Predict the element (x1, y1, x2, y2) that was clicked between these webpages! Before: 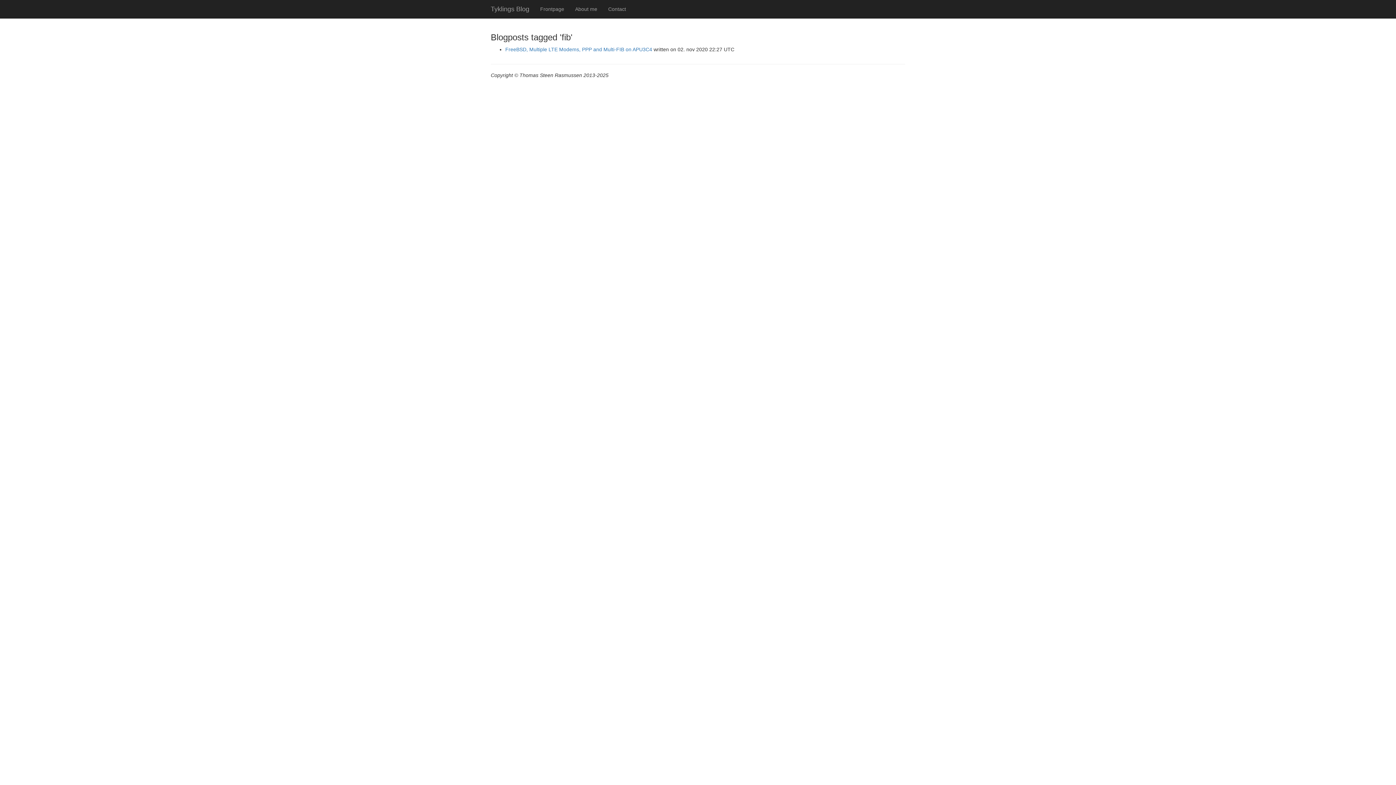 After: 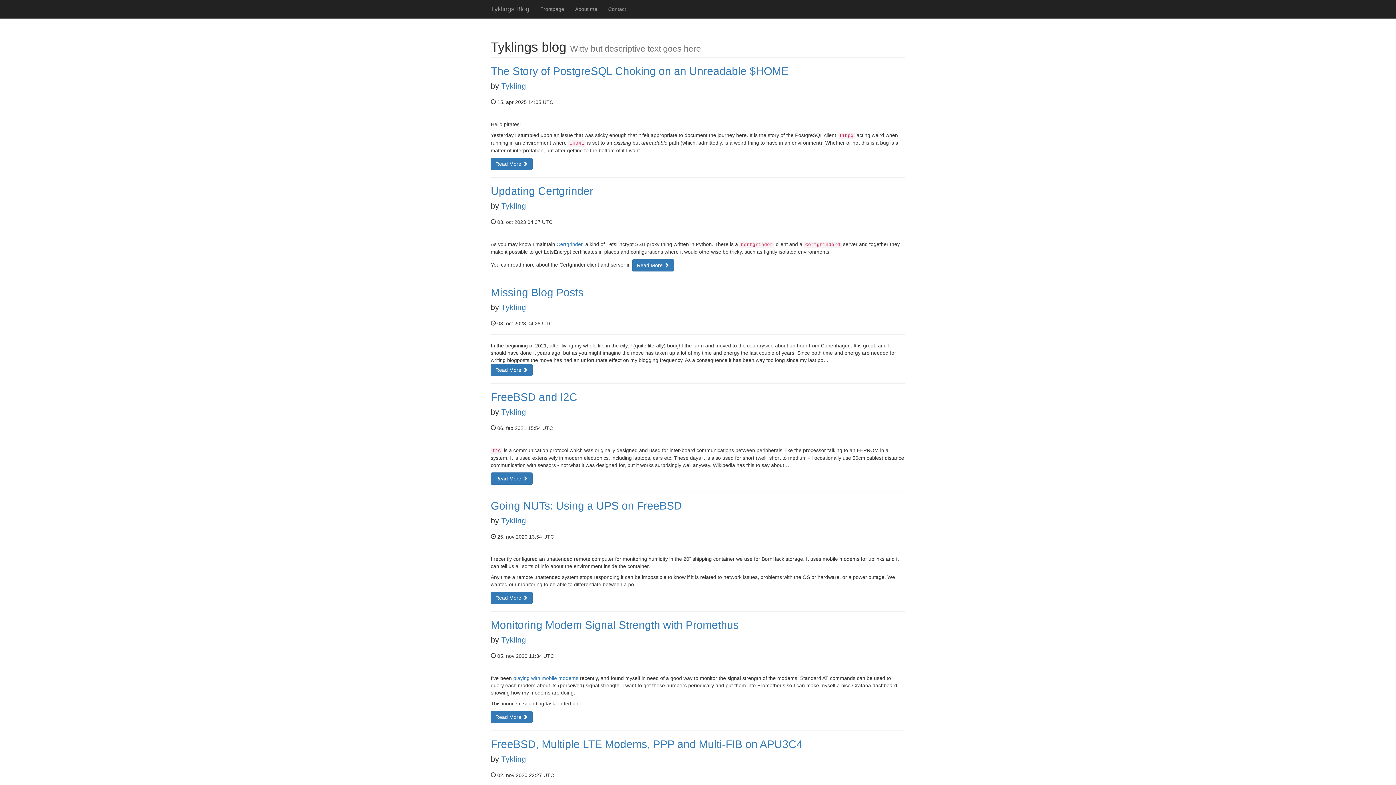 Action: label: Tyklings Blog bbox: (485, 0, 534, 18)